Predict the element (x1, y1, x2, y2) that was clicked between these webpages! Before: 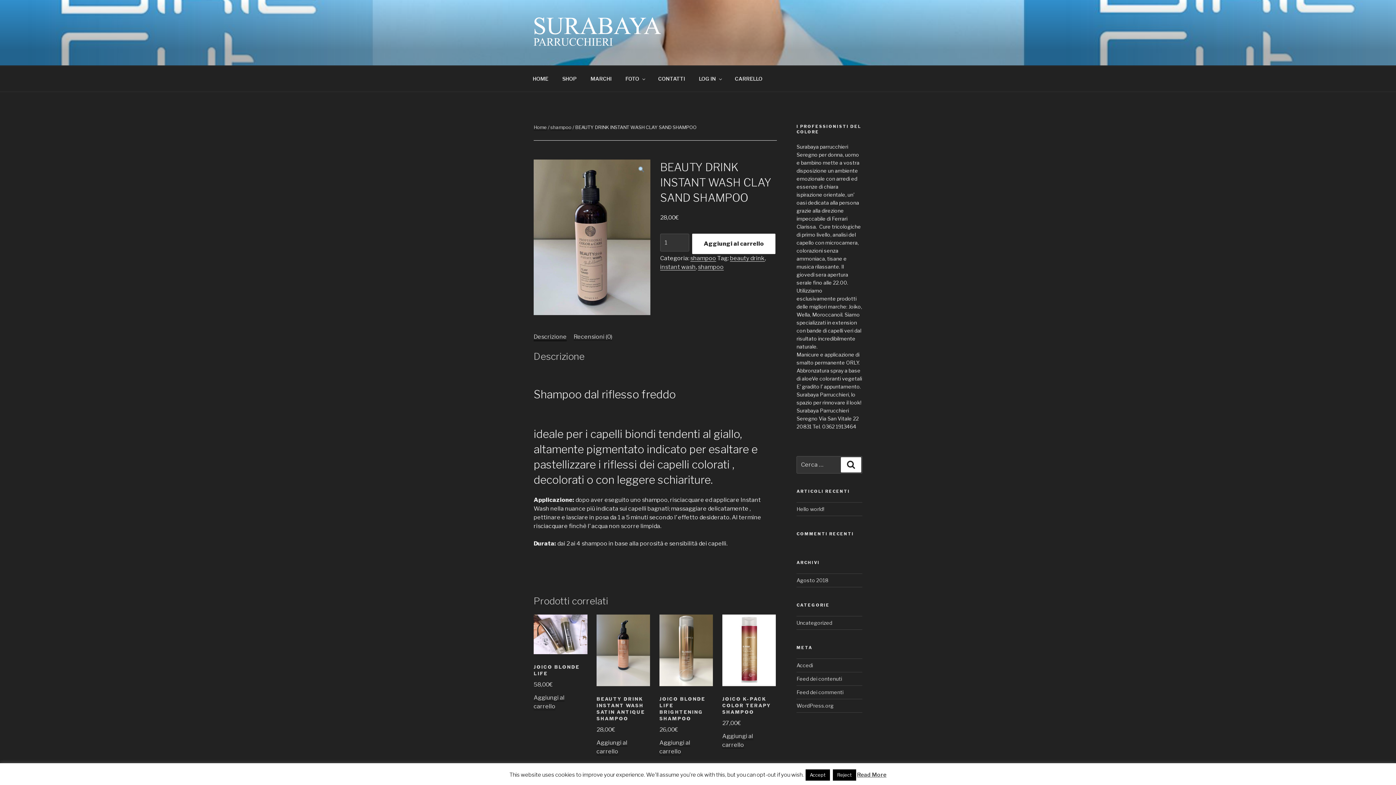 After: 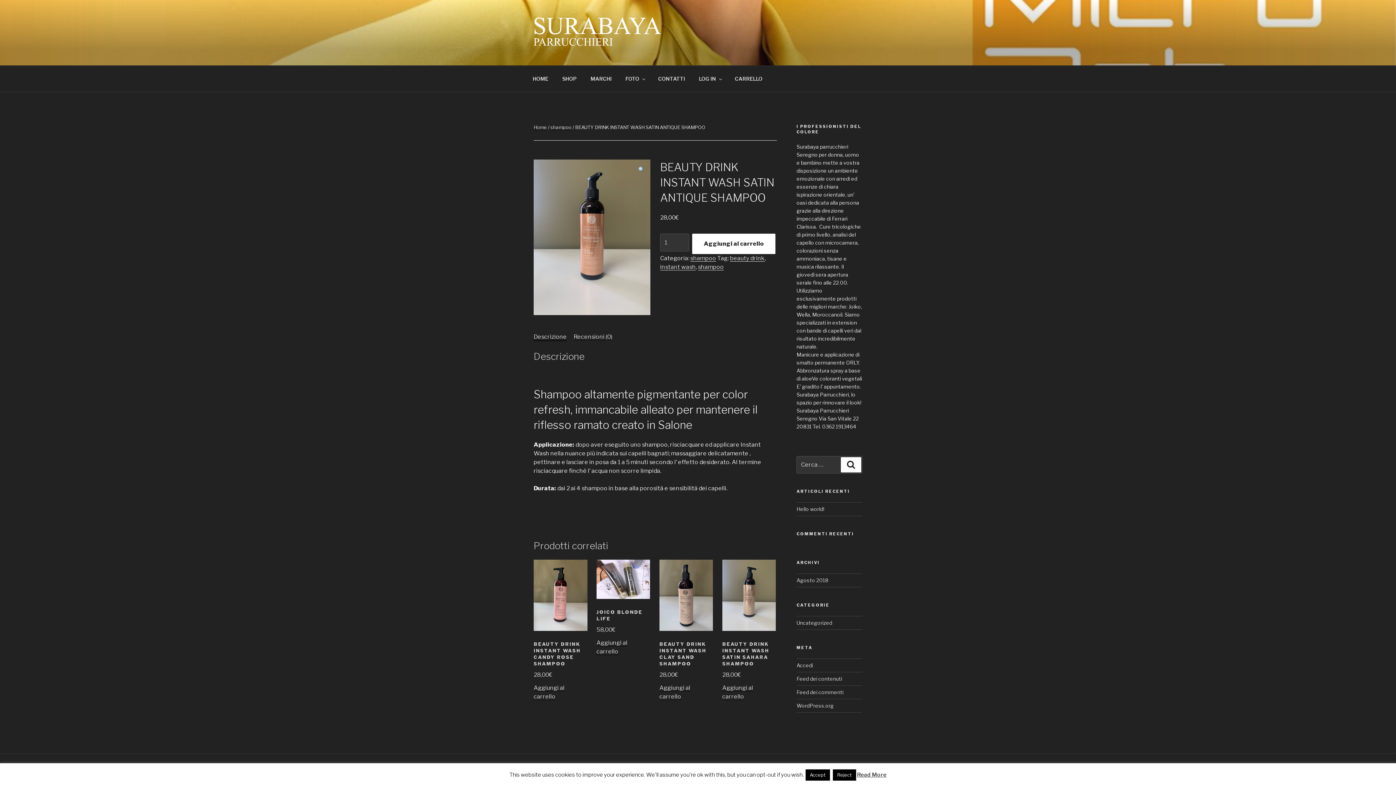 Action: label: BEAUTY DRINK INSTANT WASH SATIN ANTIQUE SHAMPOO
28,00€ bbox: (596, 681, 650, 734)